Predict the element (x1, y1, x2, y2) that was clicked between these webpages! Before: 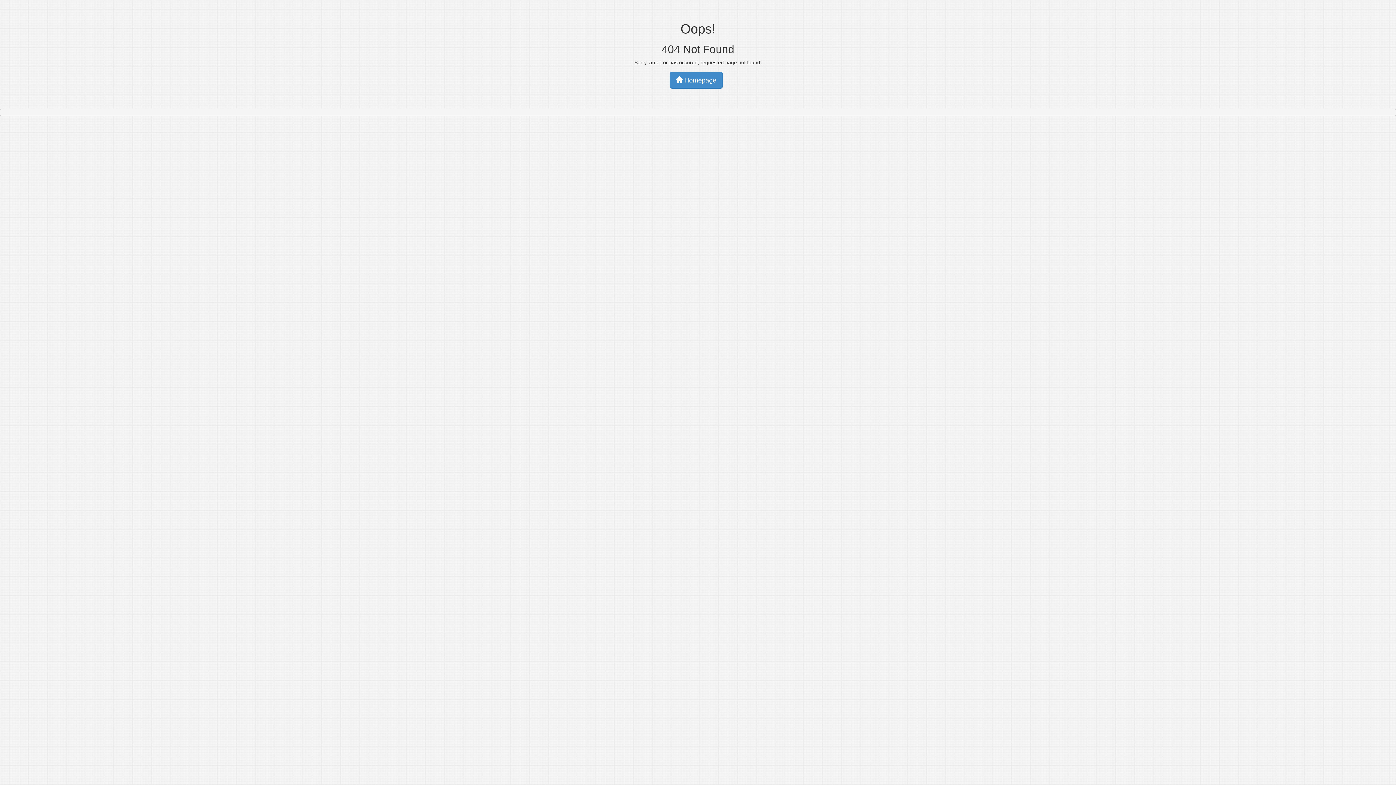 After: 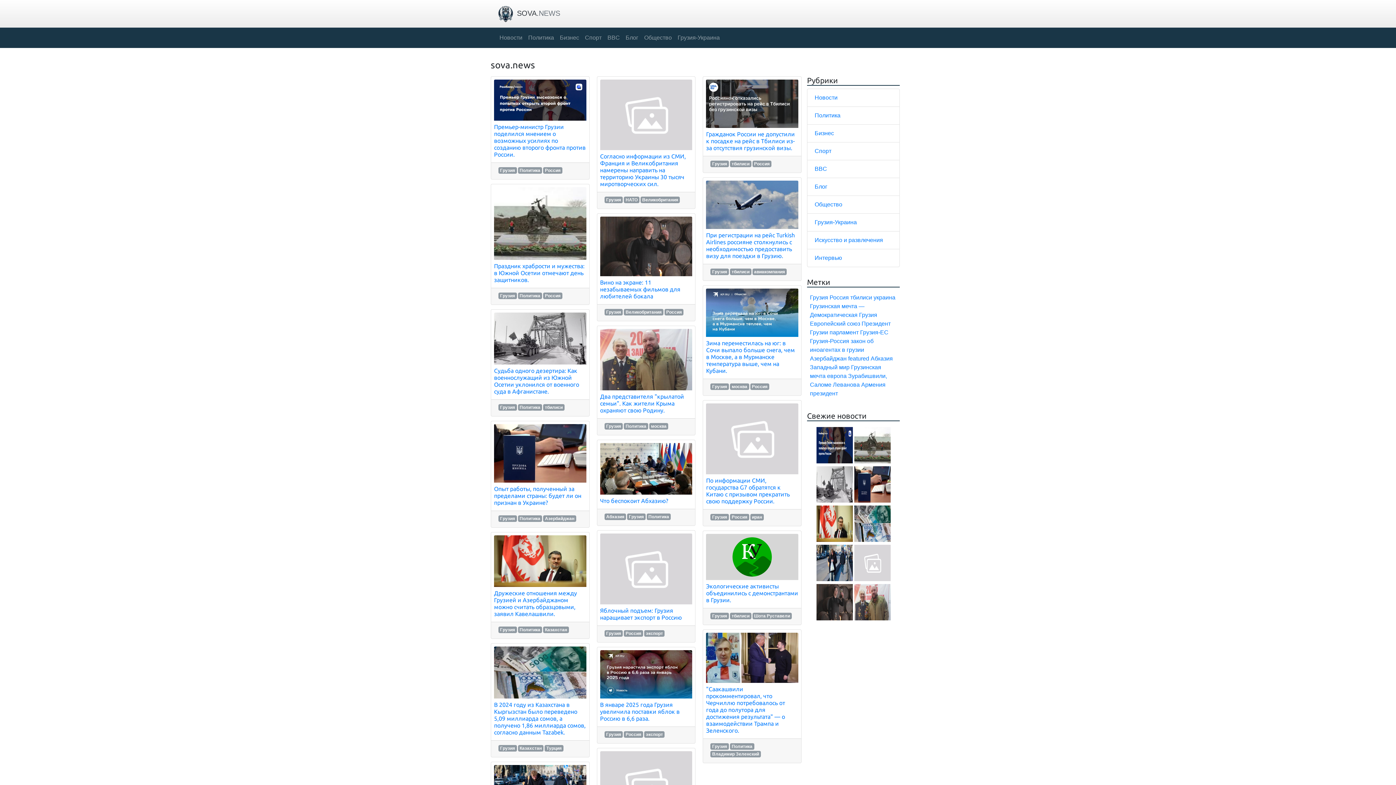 Action: label:  Homepage bbox: (670, 71, 722, 88)